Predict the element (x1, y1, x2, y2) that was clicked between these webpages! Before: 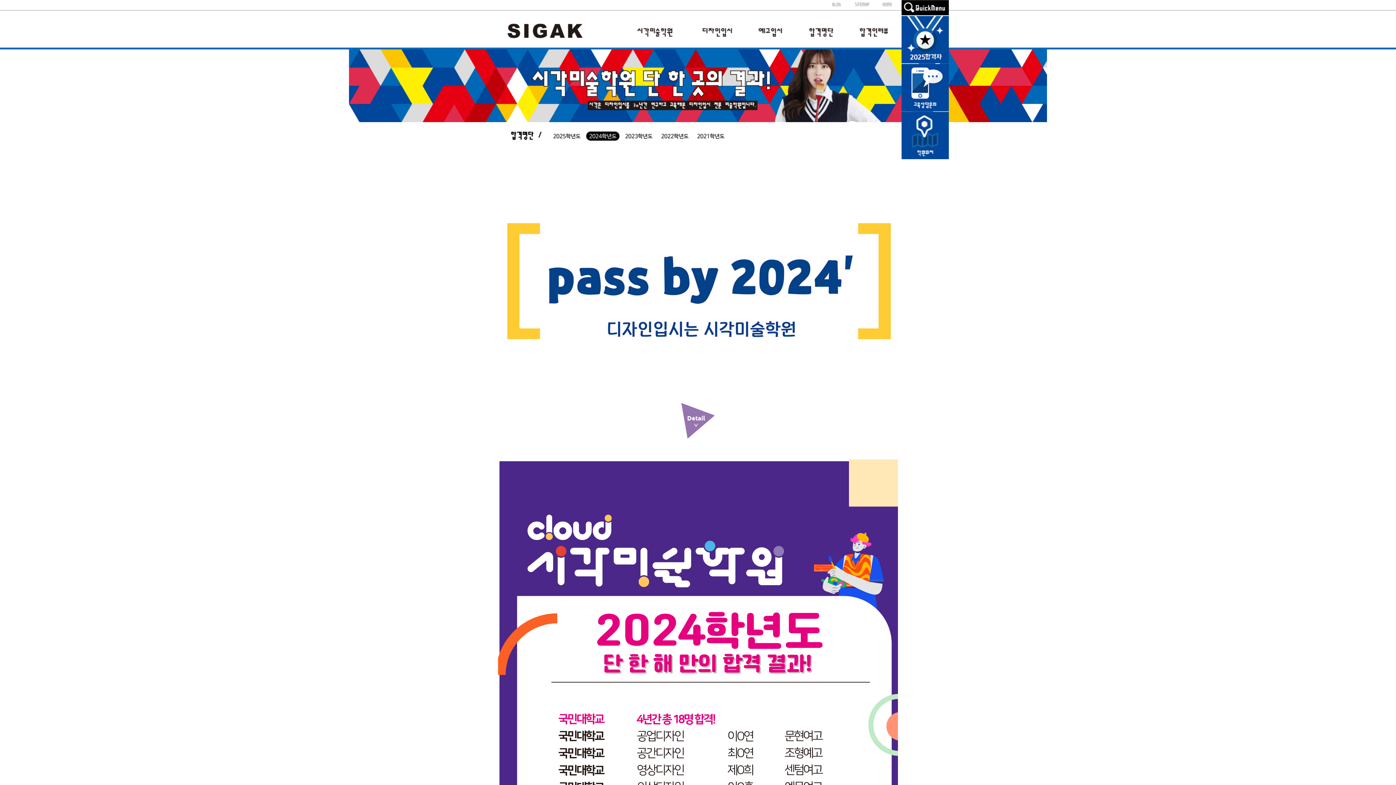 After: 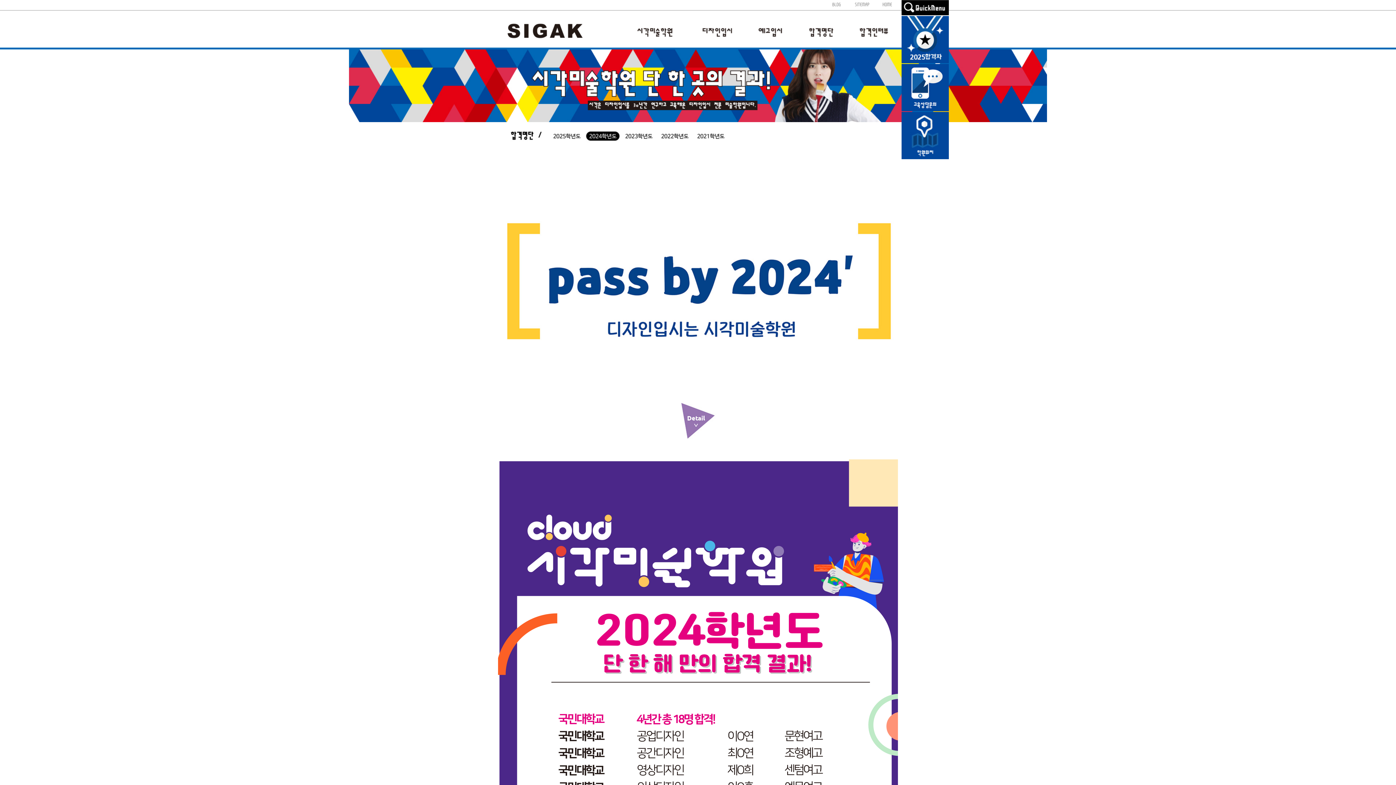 Action: bbox: (901, 64, 949, 111)